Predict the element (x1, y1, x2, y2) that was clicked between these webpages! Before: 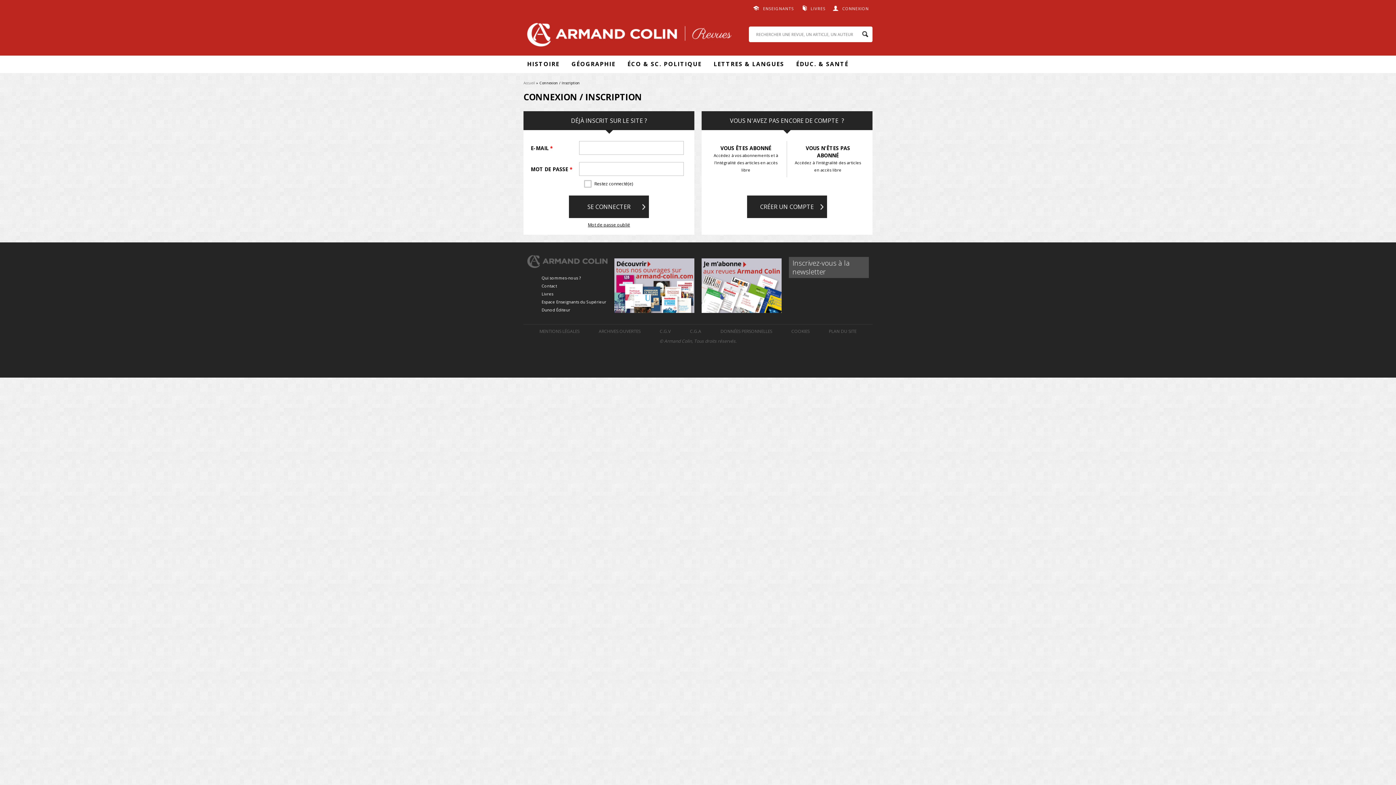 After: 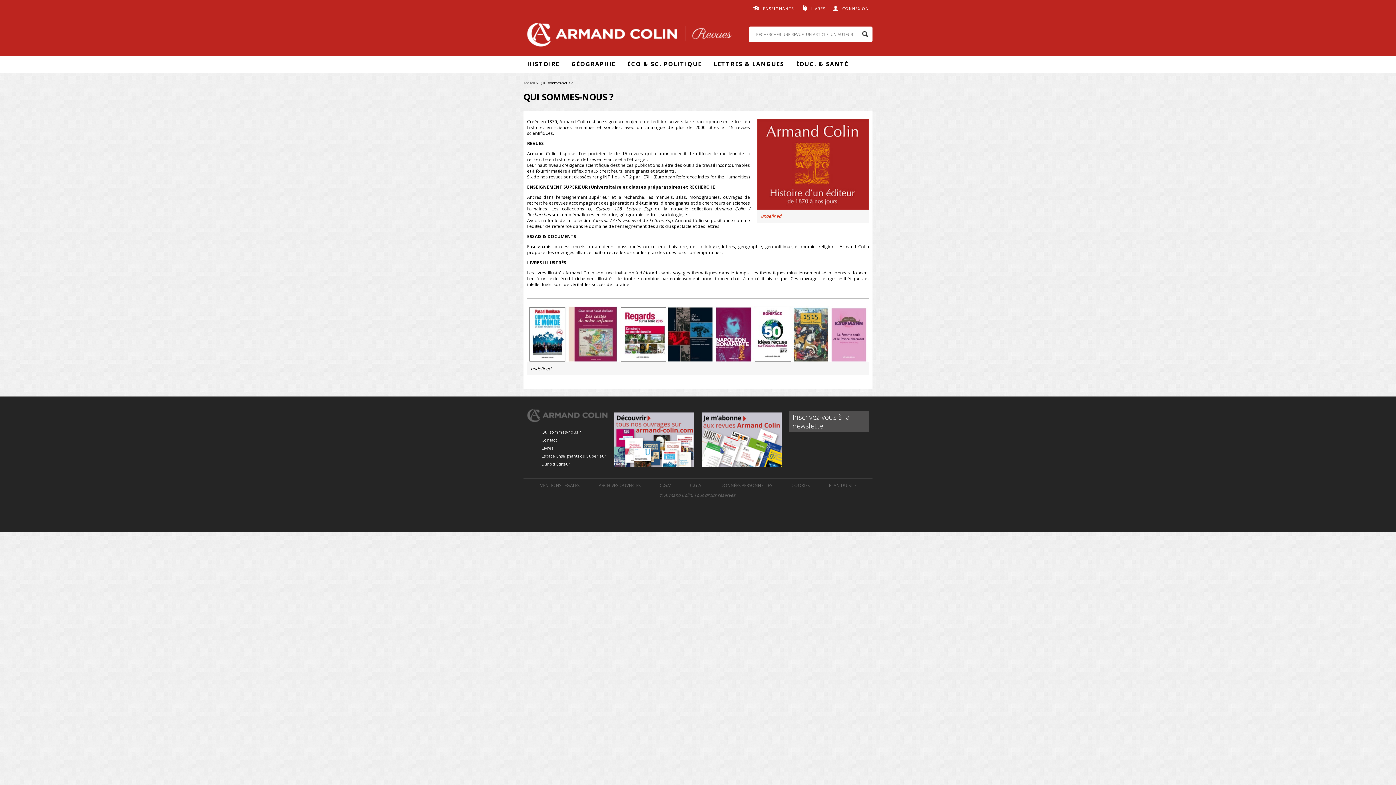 Action: label: Qui sommes-nous ? bbox: (541, 275, 580, 280)